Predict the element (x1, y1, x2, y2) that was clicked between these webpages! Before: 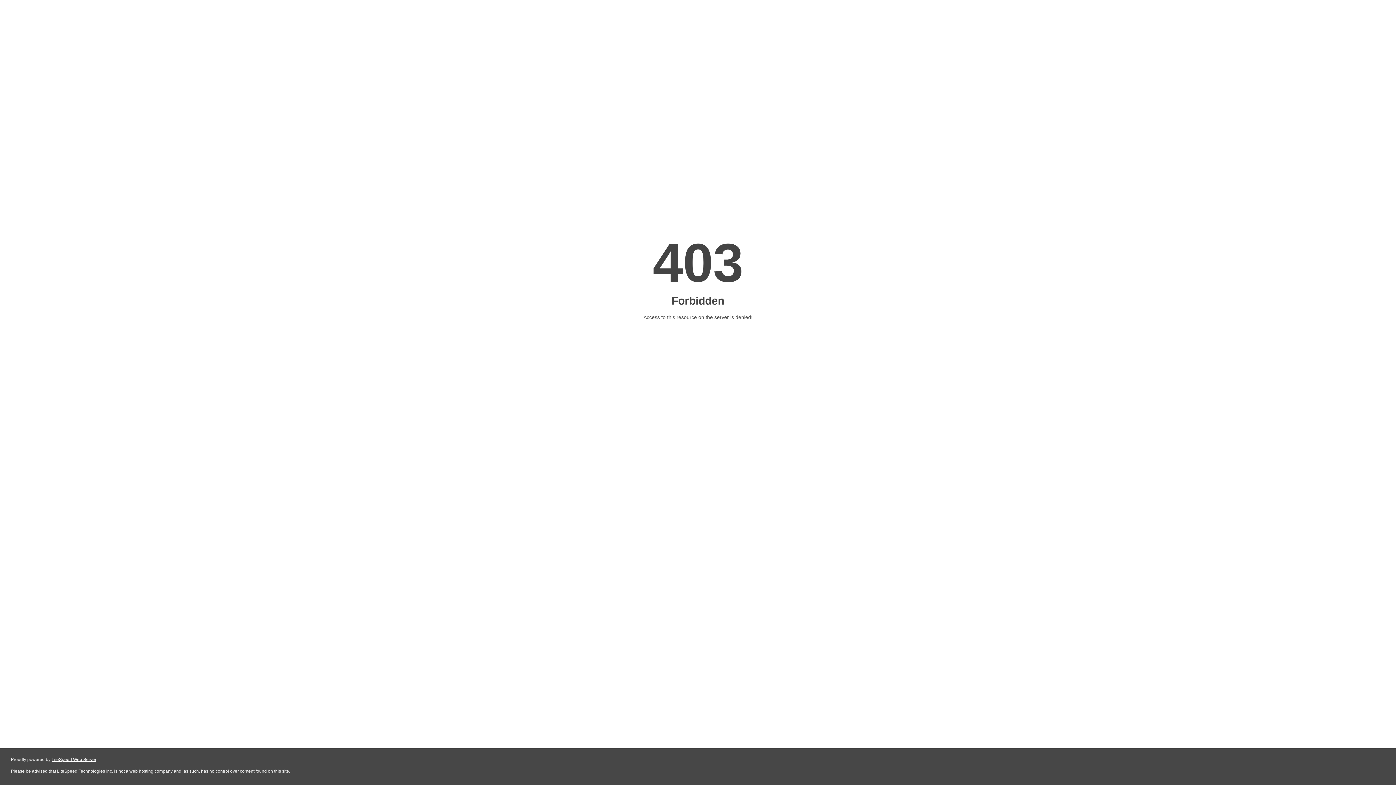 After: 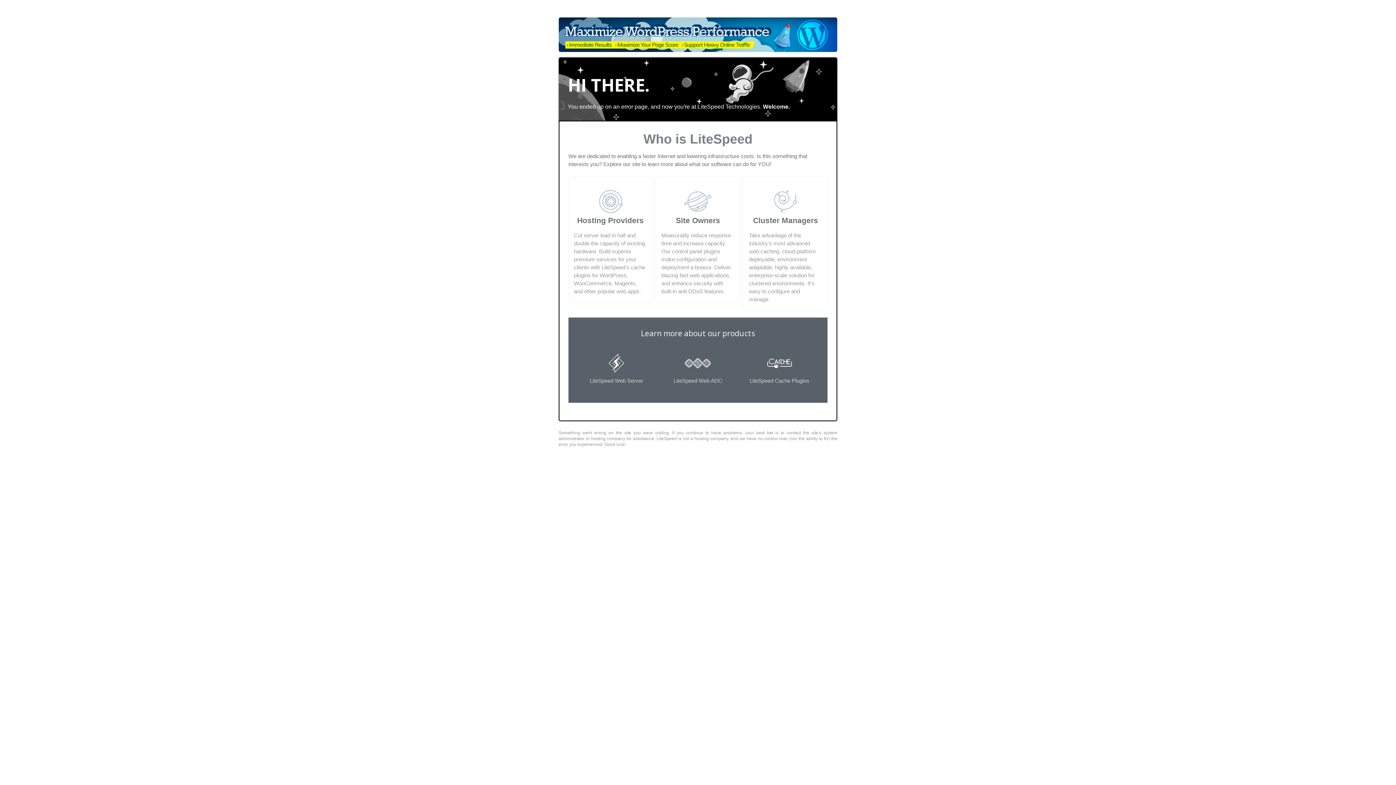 Action: label: LiteSpeed Web Server bbox: (51, 757, 96, 762)